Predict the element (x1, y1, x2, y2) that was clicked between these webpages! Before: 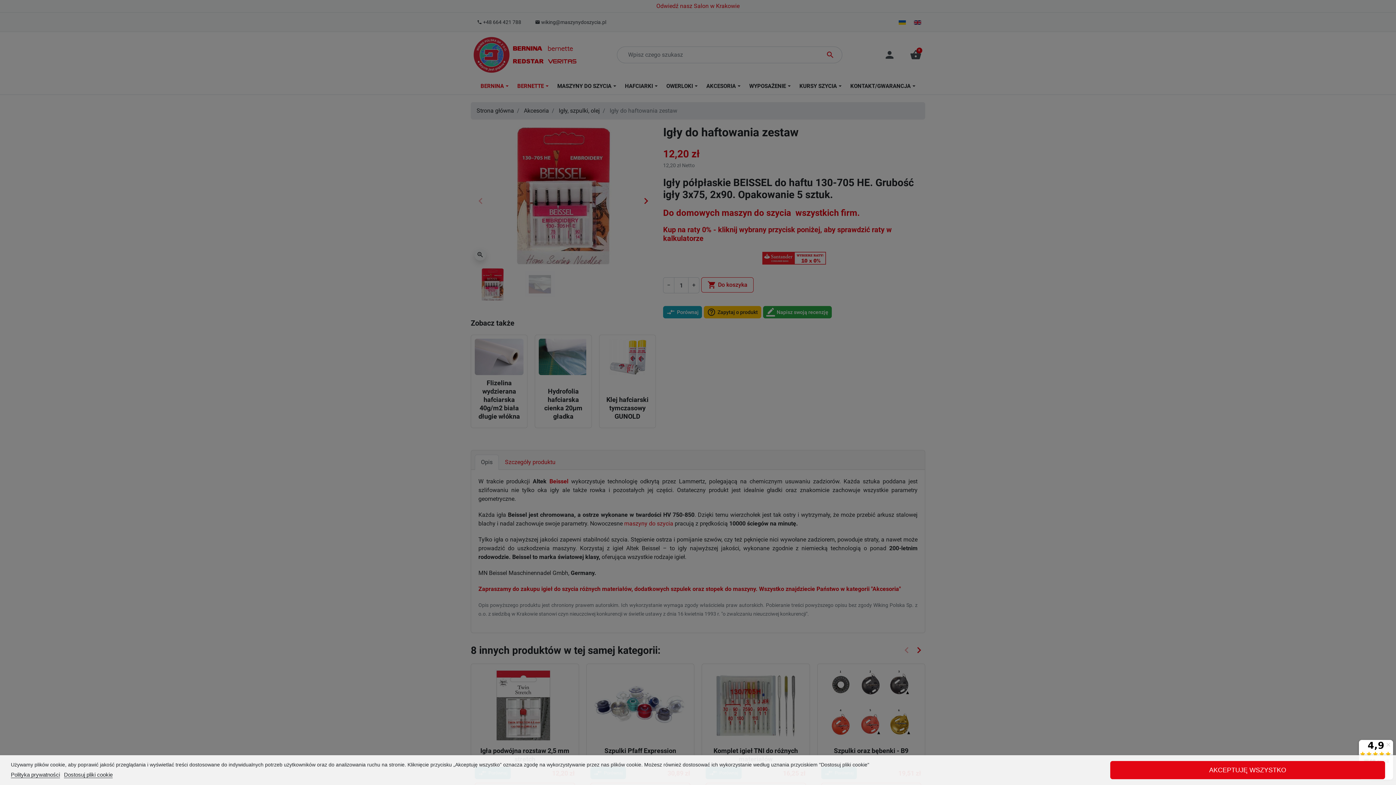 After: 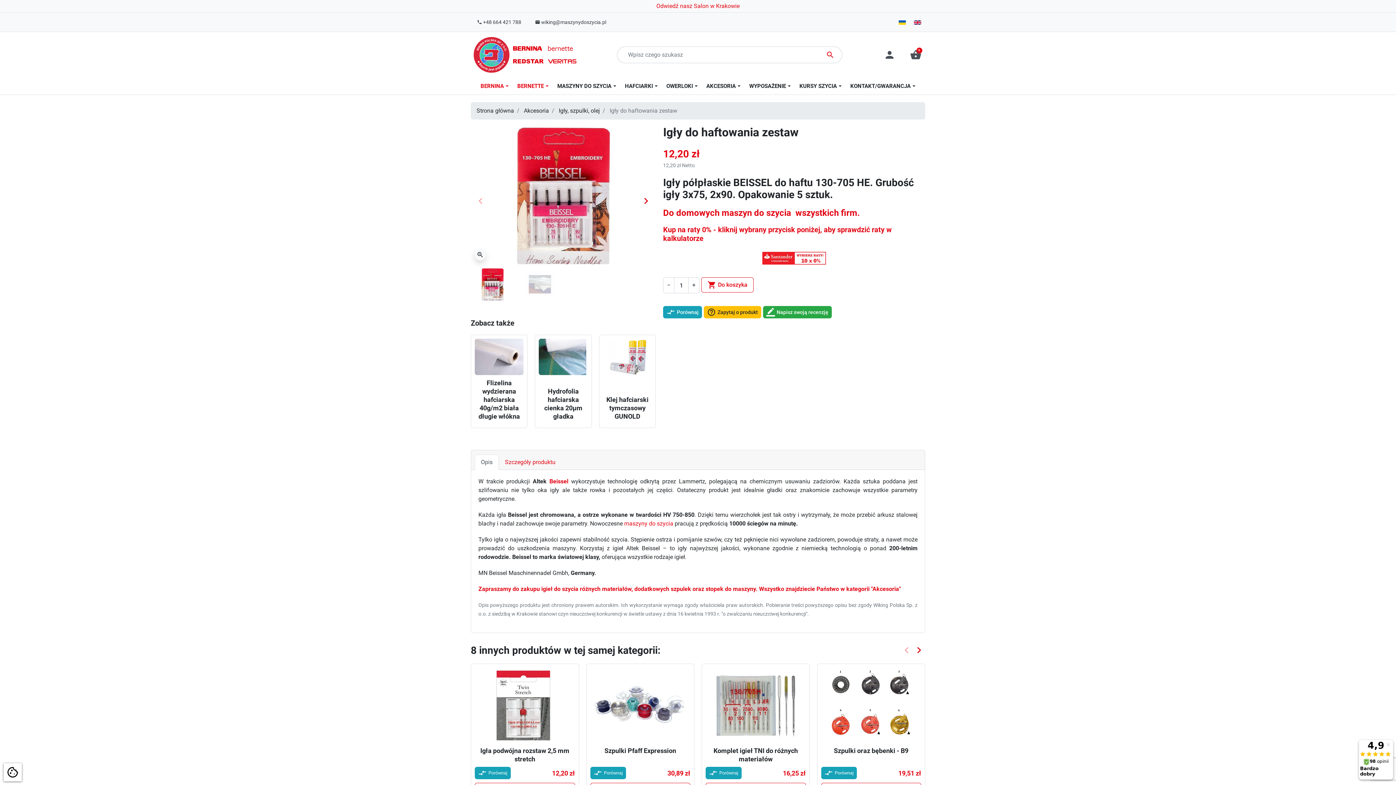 Action: label: AKCEPTUJĘ WSZYSTKO bbox: (1110, 761, 1385, 779)